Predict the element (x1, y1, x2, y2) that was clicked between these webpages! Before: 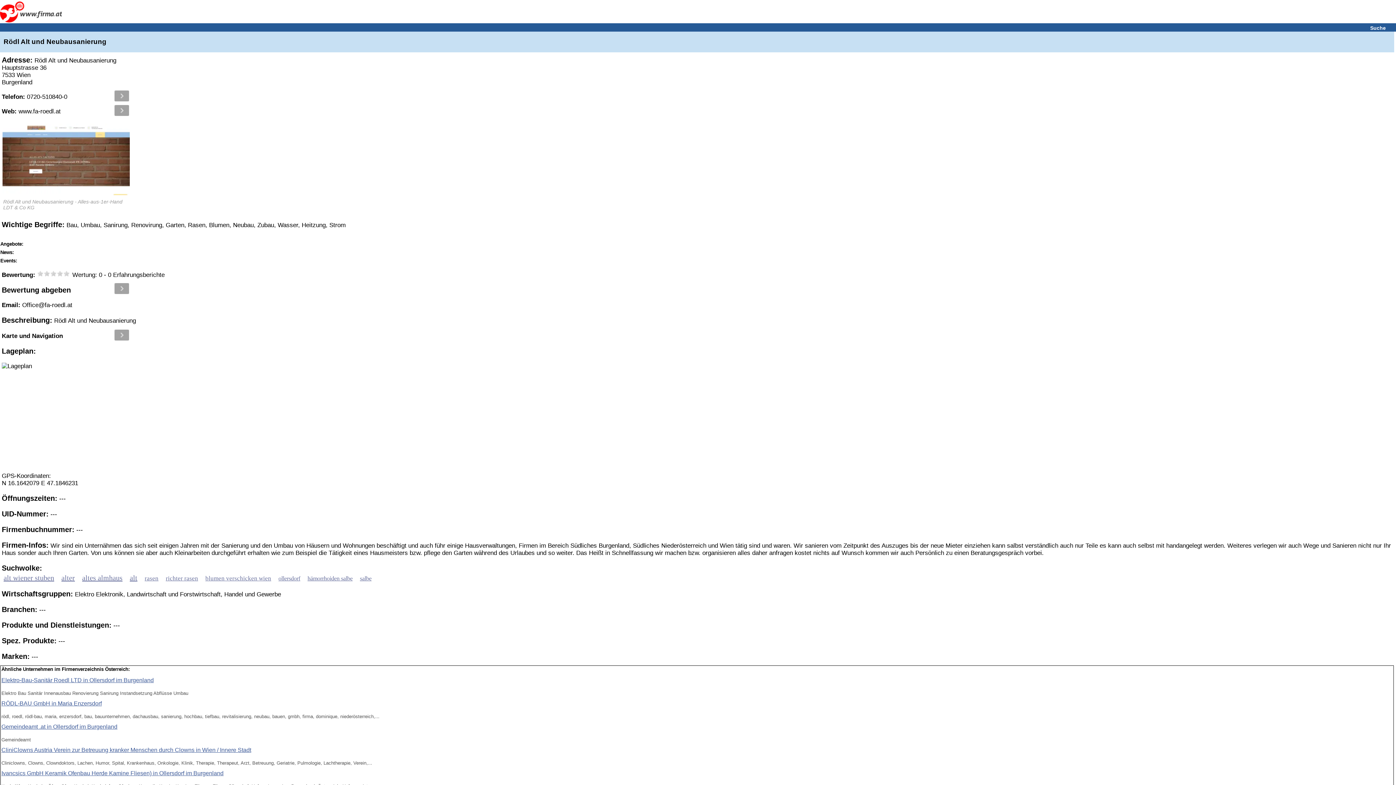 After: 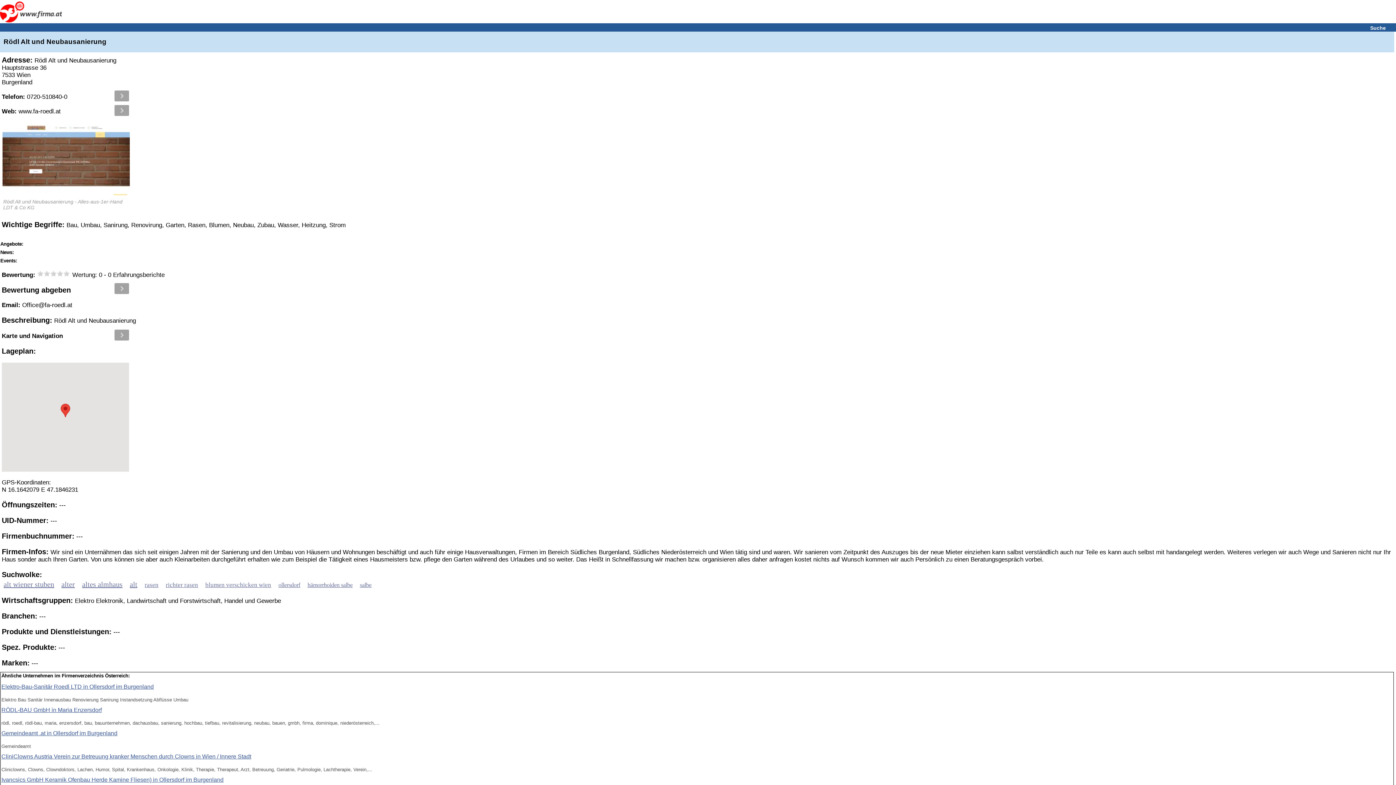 Action: bbox: (1, 362, 32, 369)